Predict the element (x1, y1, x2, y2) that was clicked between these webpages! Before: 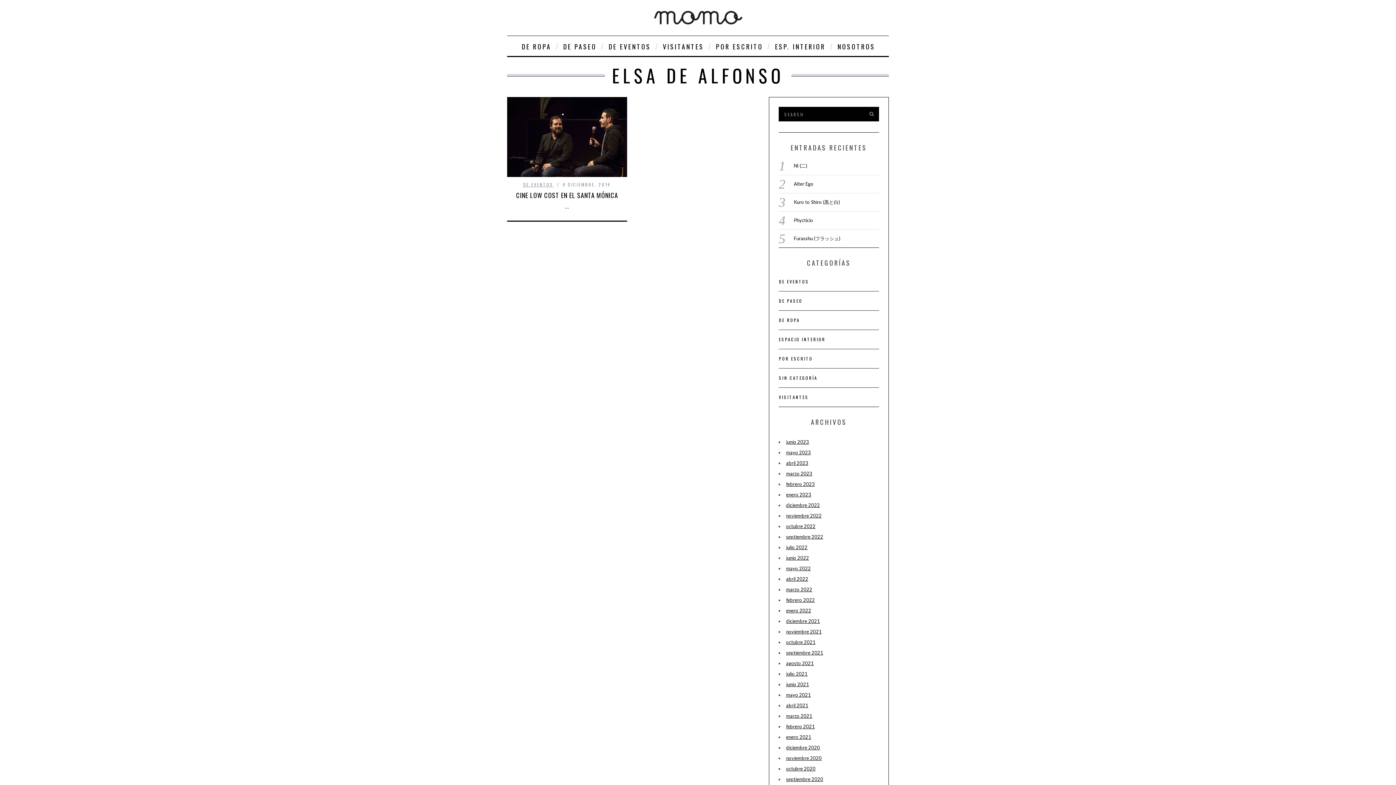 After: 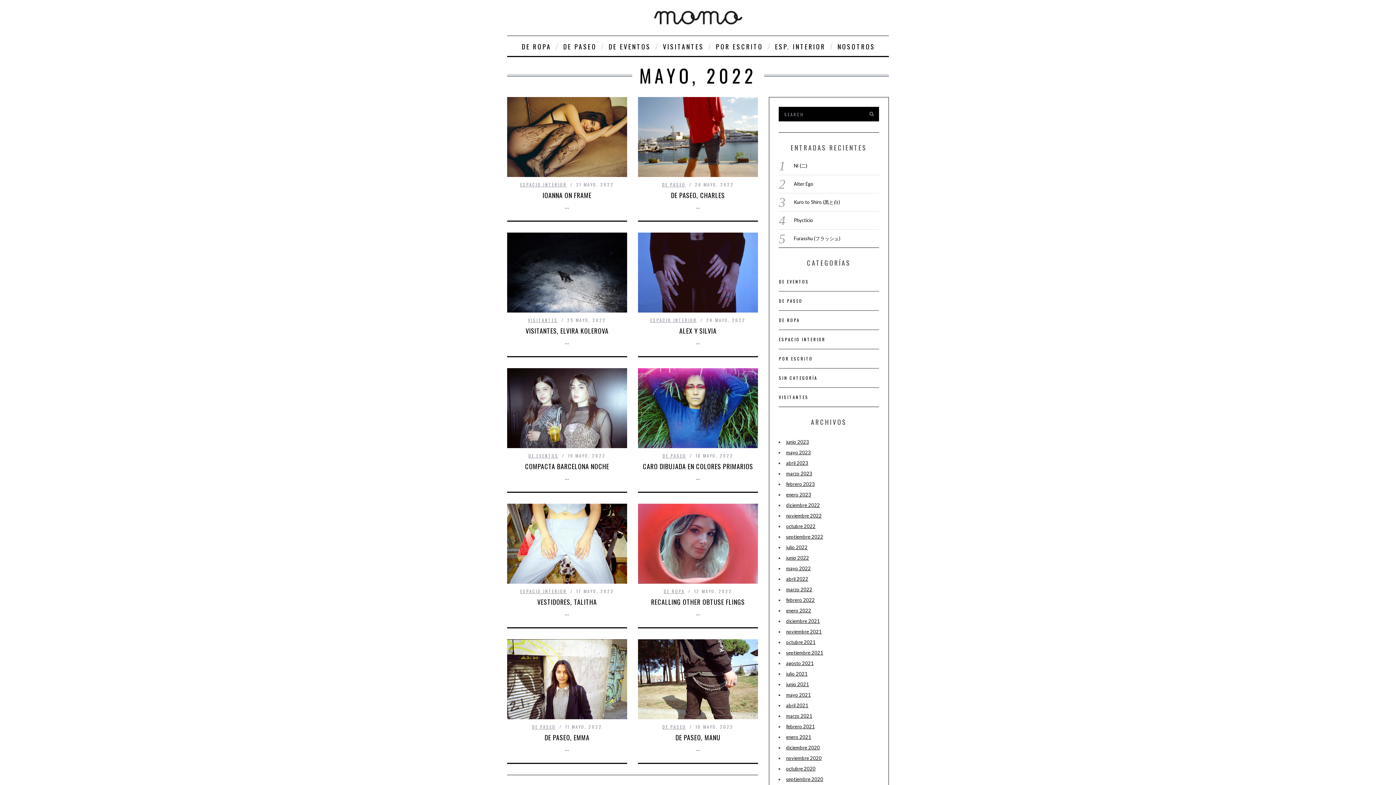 Action: bbox: (786, 565, 811, 571) label: mayo 2022